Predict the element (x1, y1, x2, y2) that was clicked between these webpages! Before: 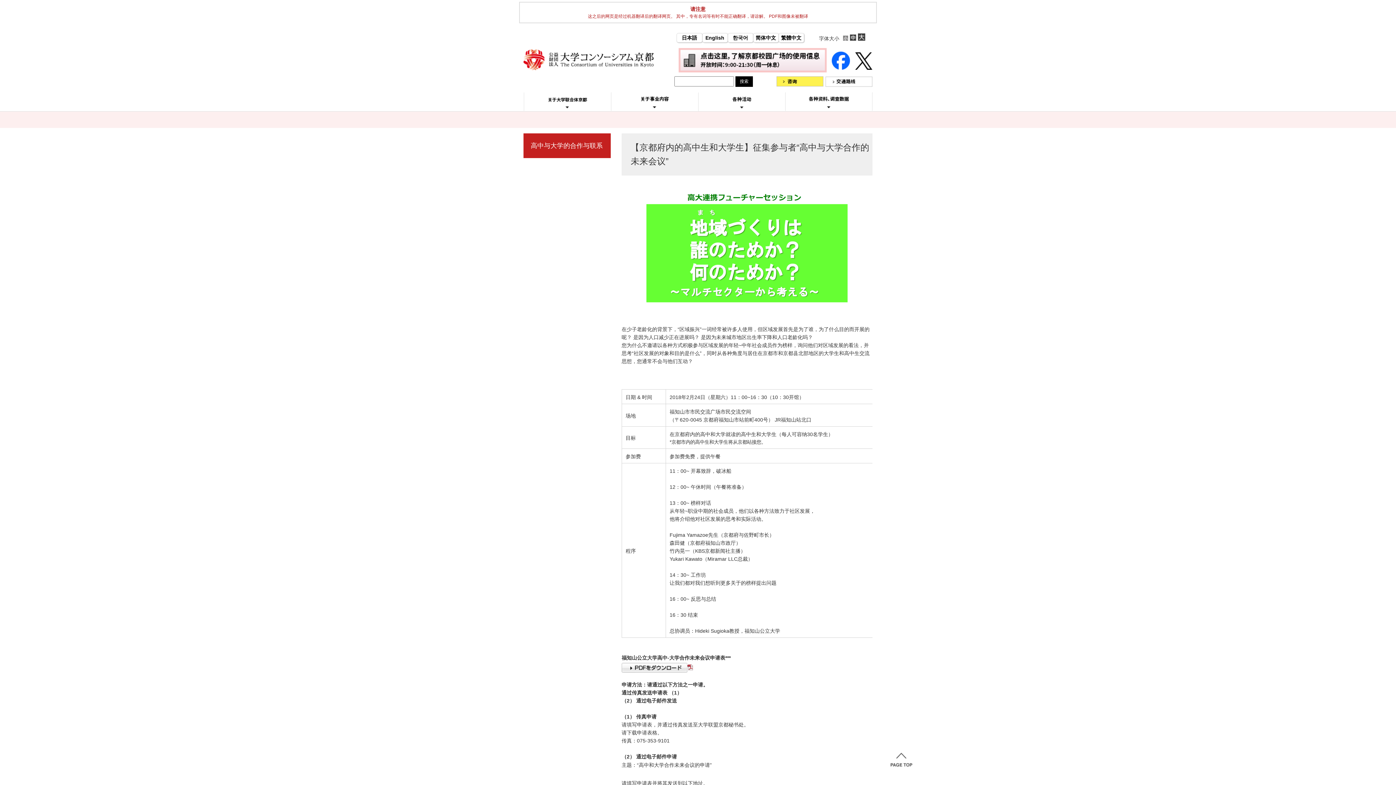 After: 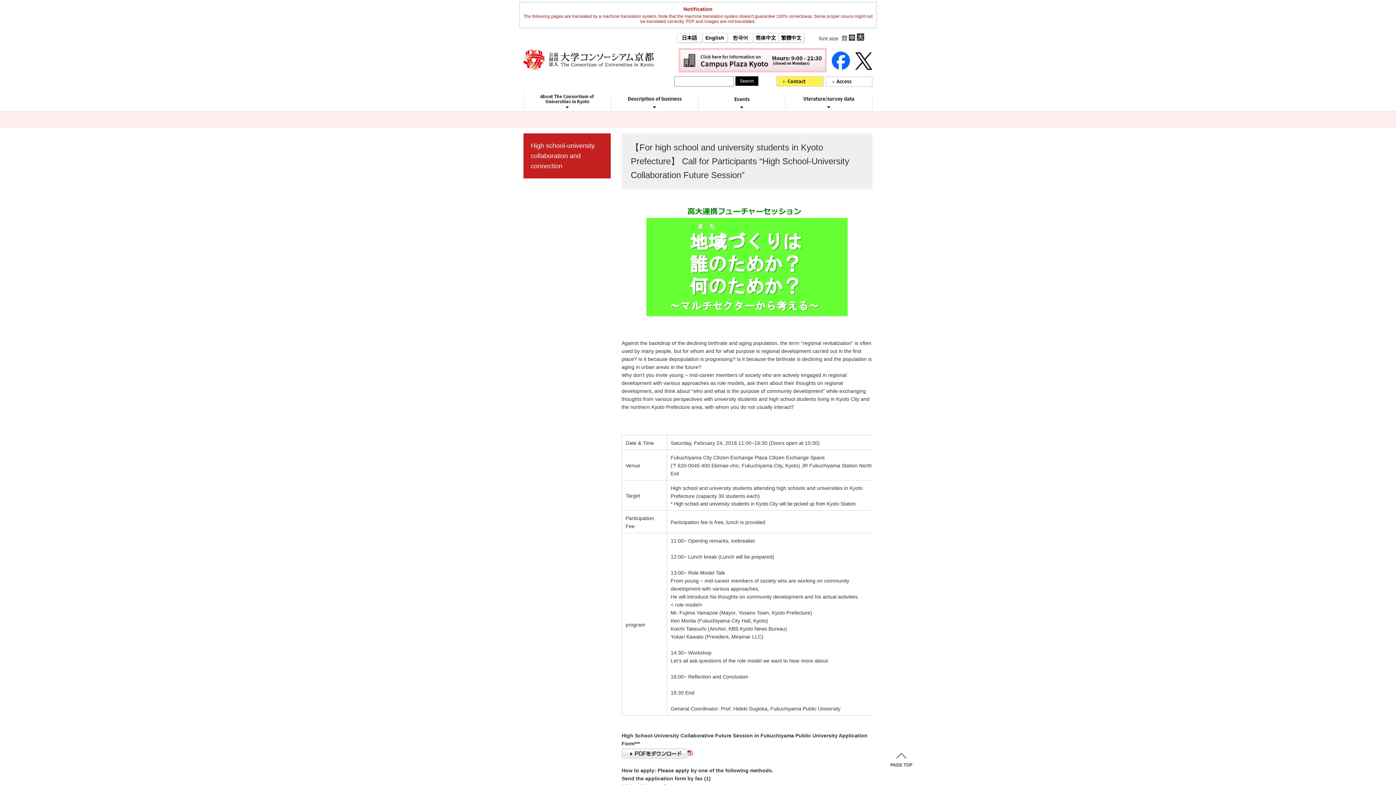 Action: bbox: (703, 33, 726, 42) label: English